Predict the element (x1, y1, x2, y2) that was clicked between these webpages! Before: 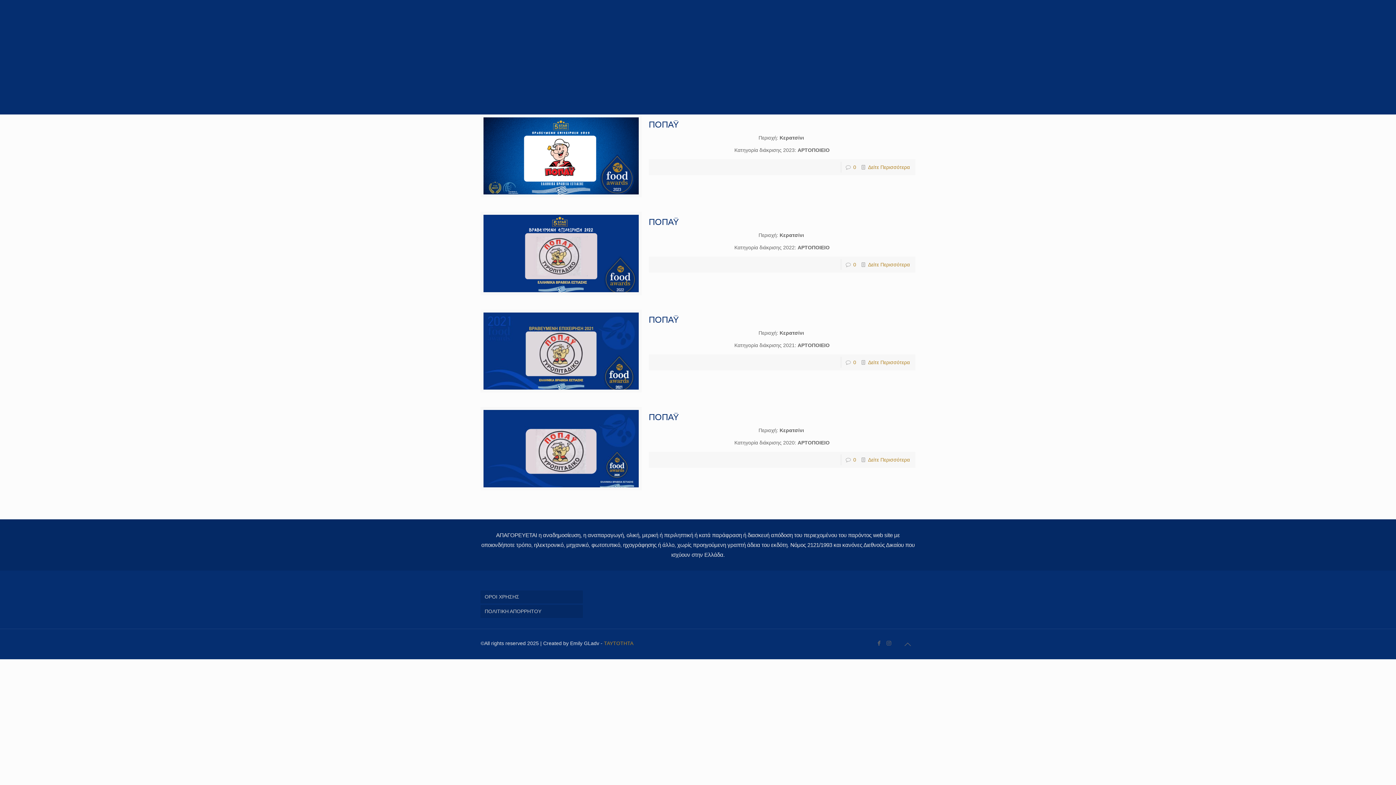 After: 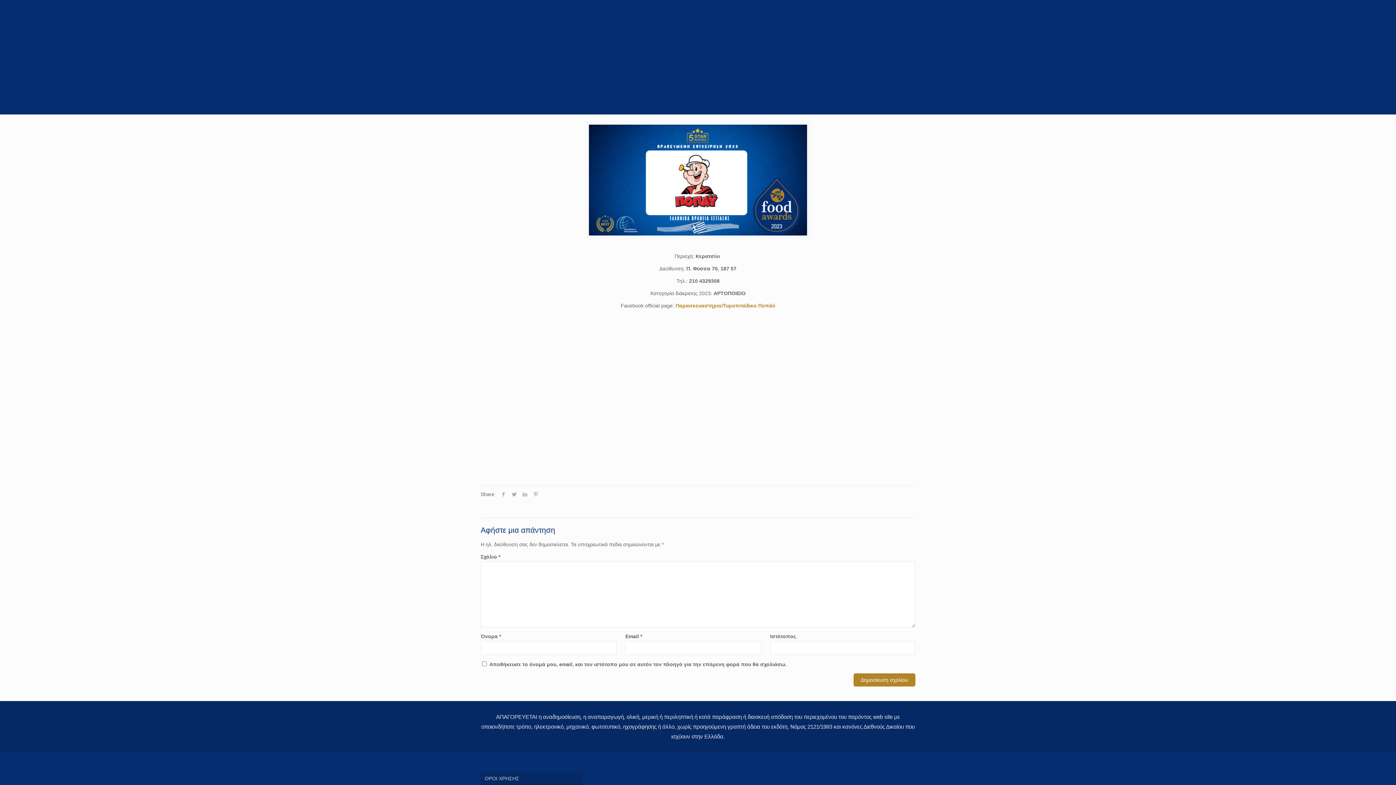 Action: bbox: (648, 119, 679, 129) label: ΠΟΠΑΫ